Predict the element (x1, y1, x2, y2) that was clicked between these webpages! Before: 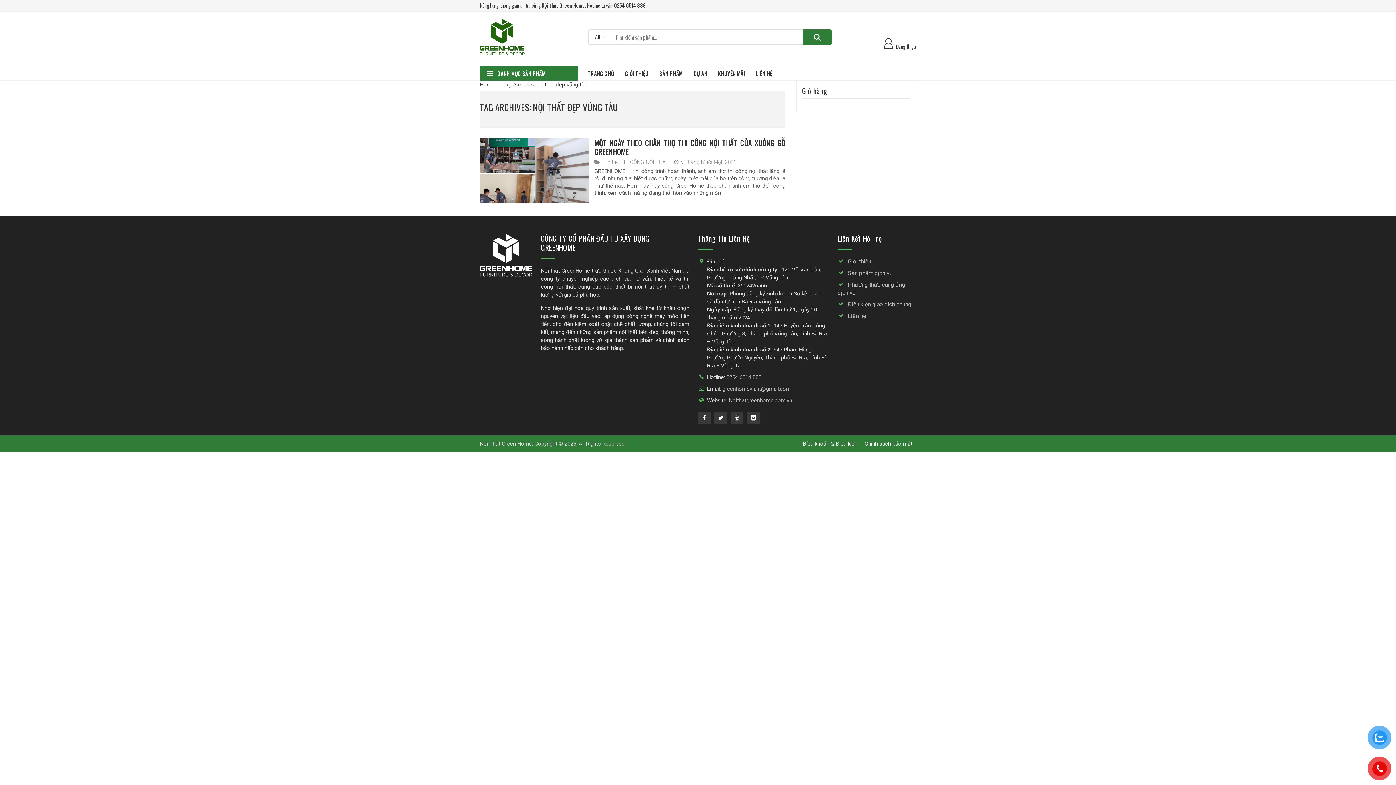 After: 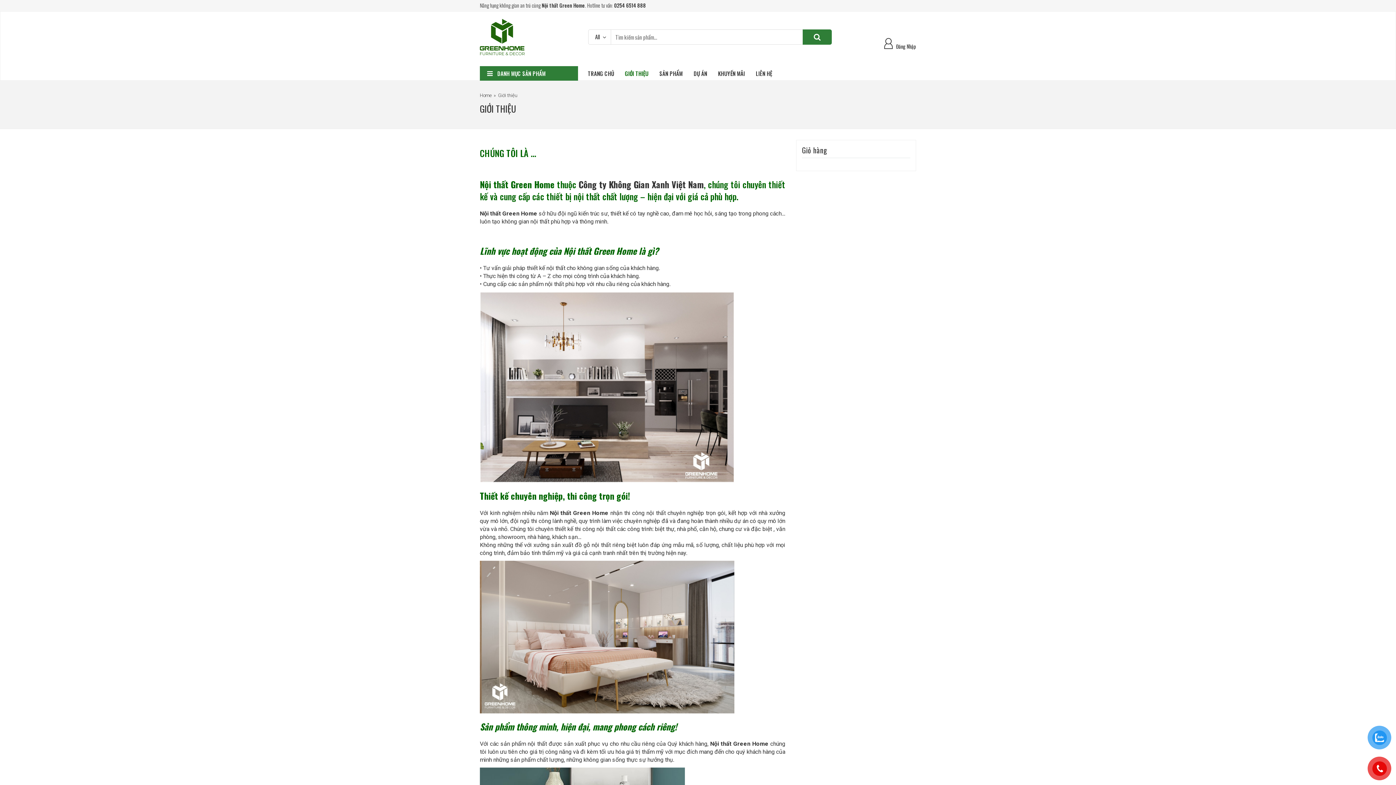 Action: bbox: (619, 66, 654, 80) label: GIỚI THIỆU